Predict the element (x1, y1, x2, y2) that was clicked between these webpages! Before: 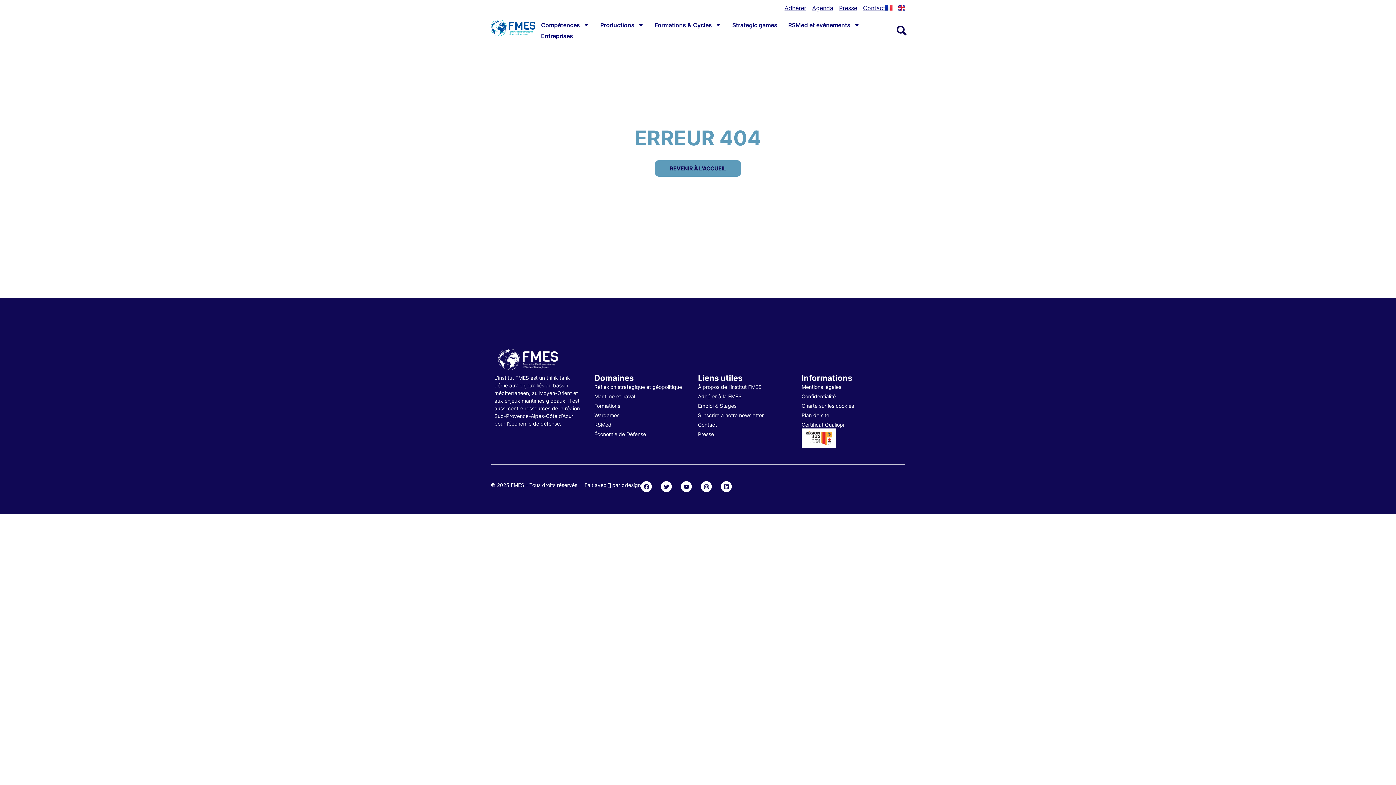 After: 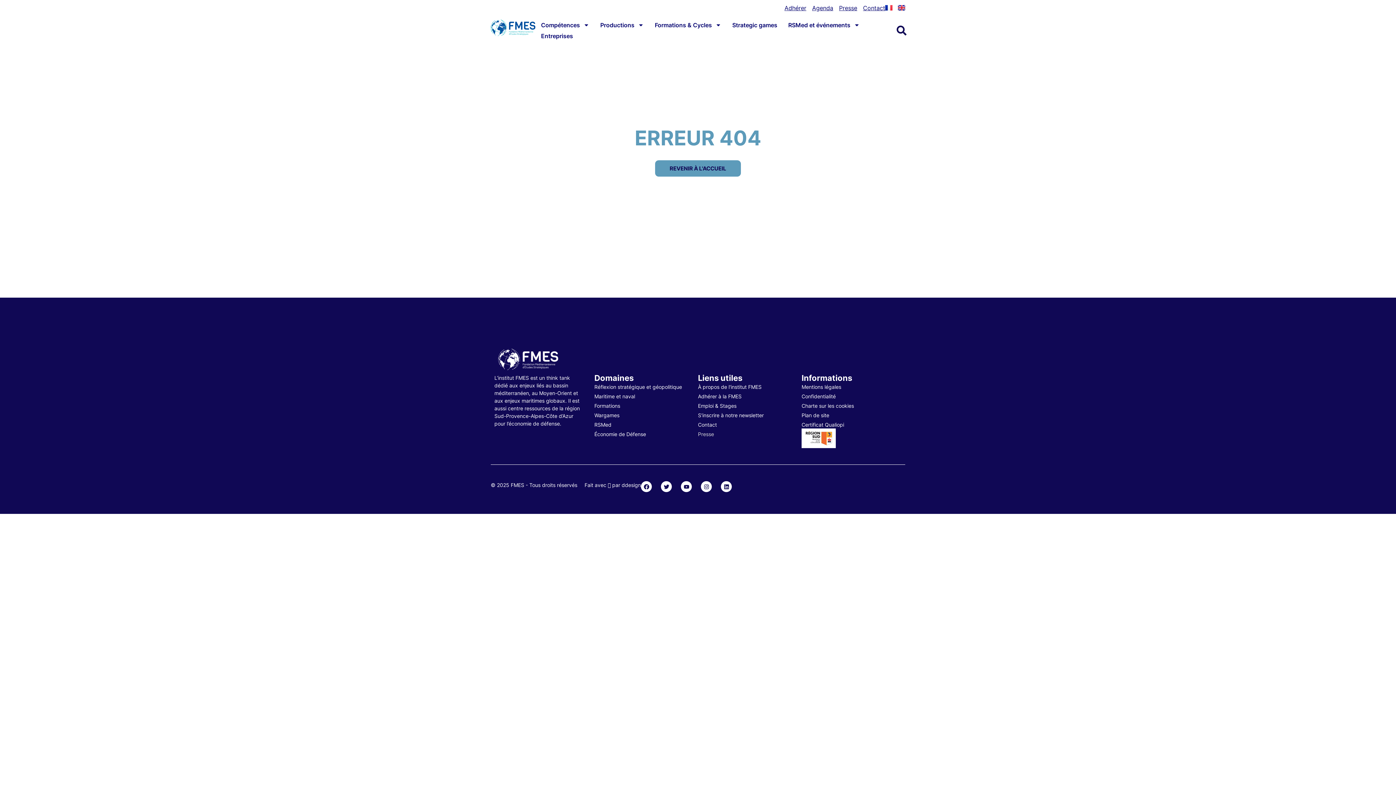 Action: bbox: (698, 430, 801, 438) label: Presse